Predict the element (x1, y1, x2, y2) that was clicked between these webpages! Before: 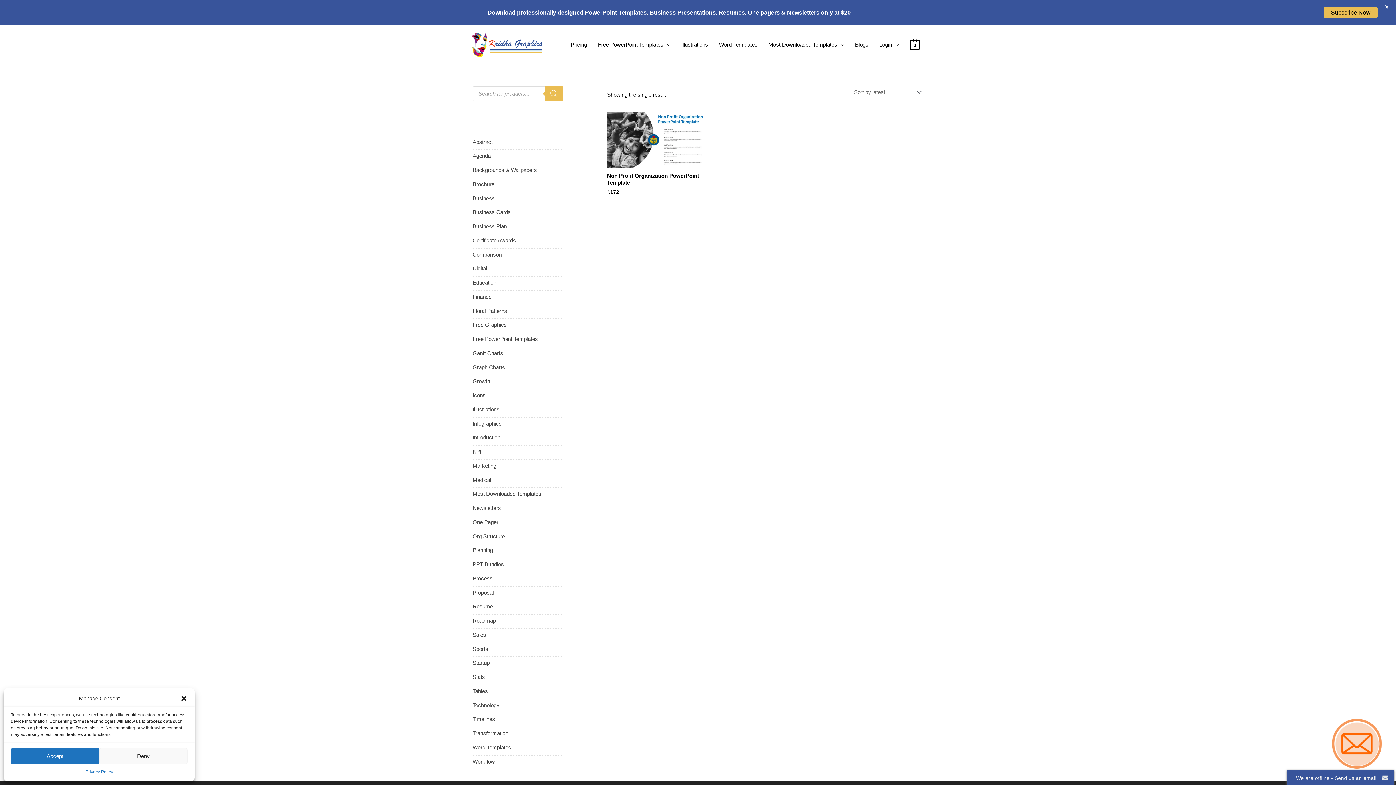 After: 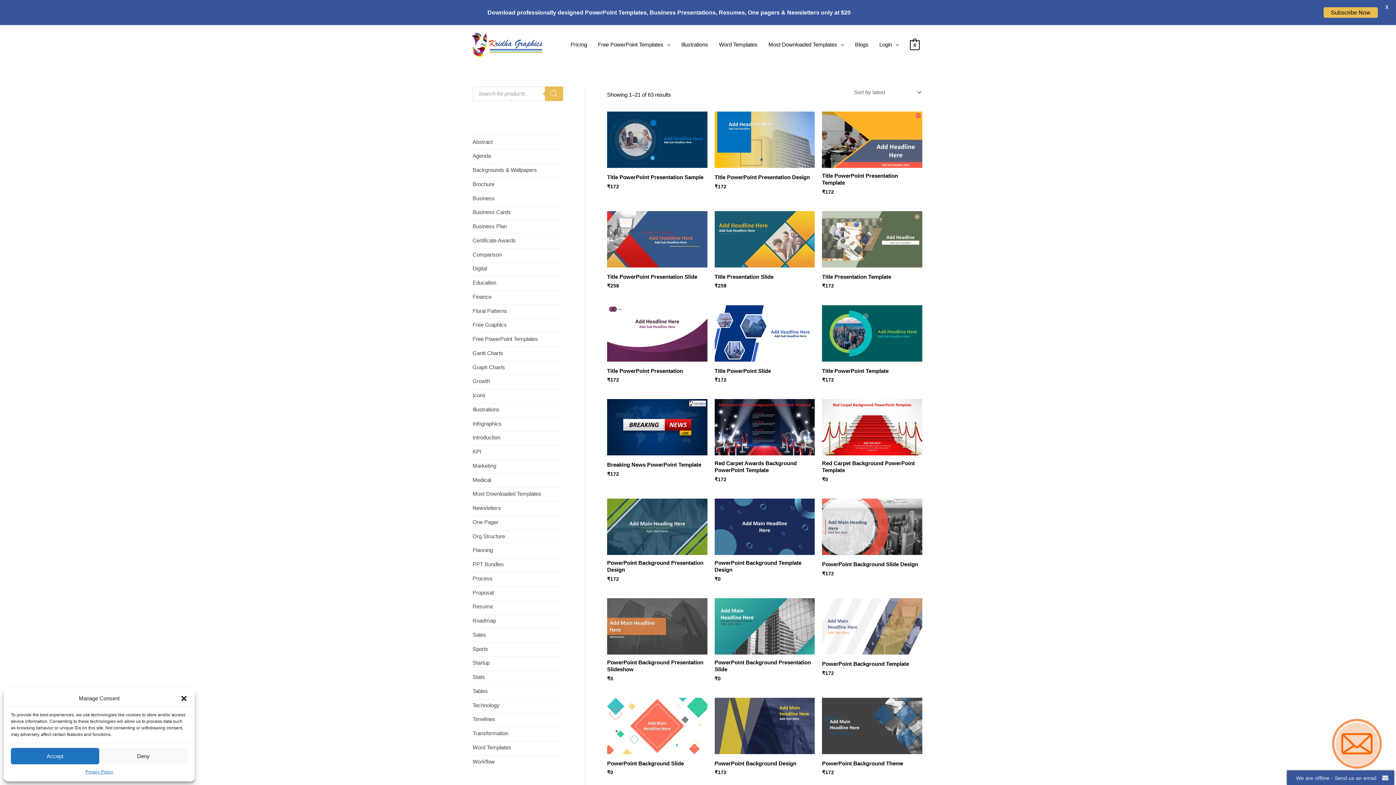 Action: bbox: (472, 166, 537, 173) label: Backgrounds & Wallpapers